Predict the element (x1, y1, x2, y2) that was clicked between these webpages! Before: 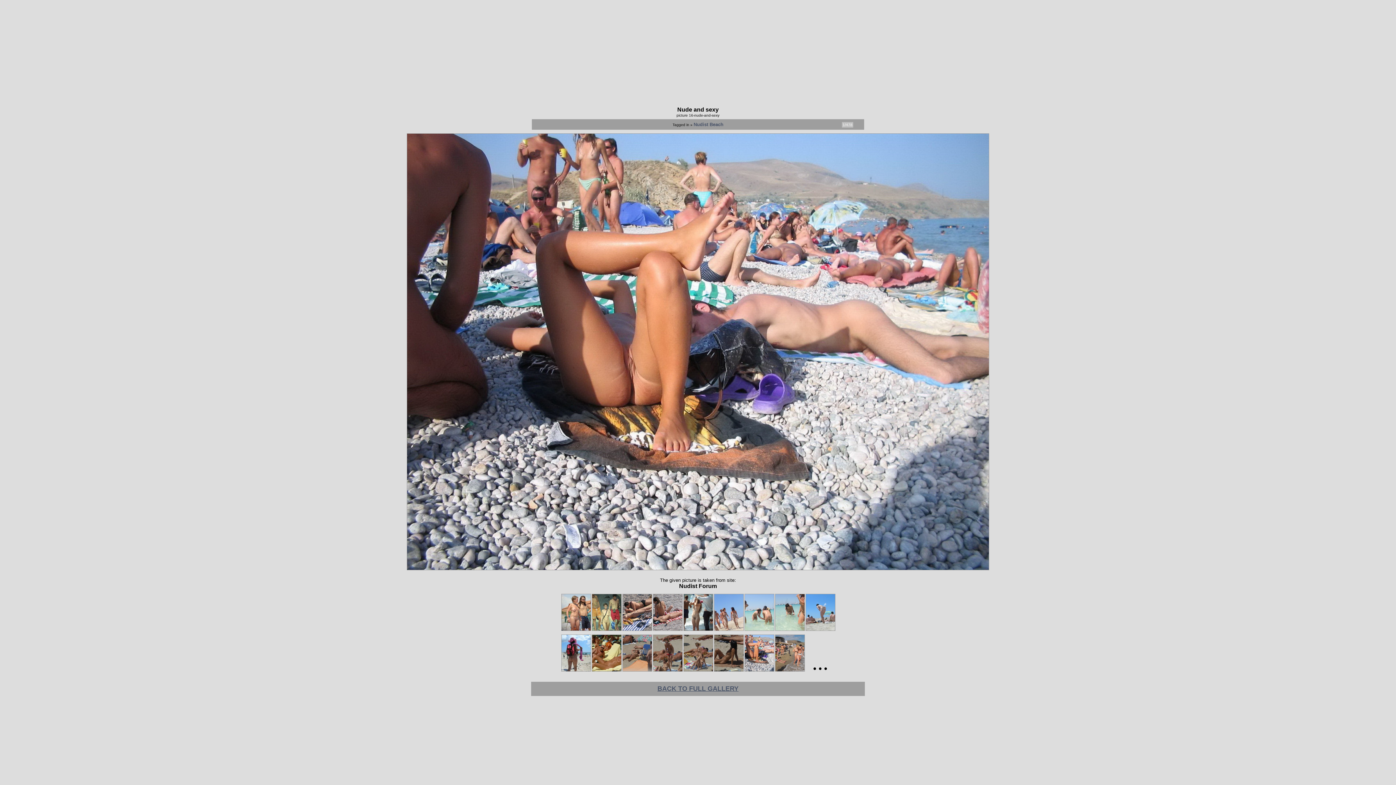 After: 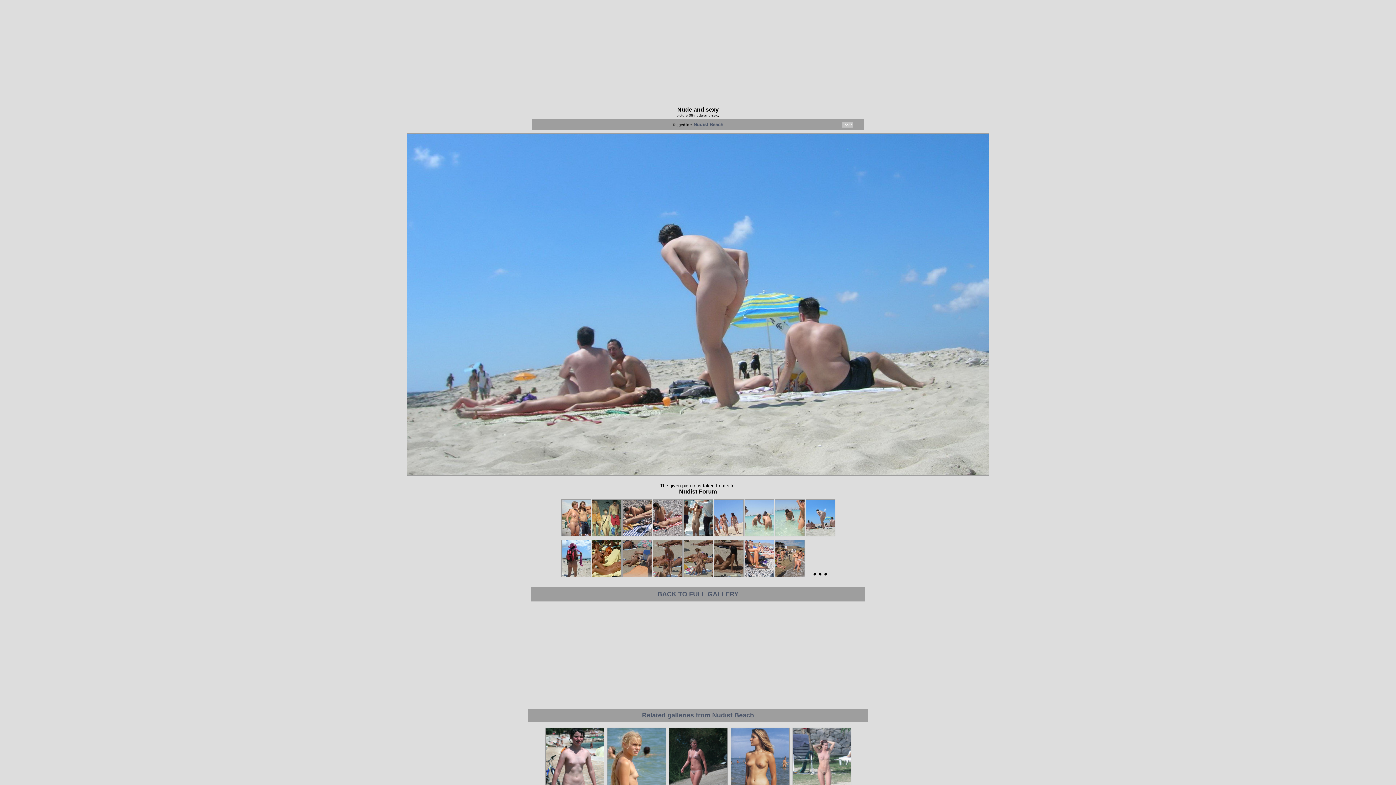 Action: bbox: (805, 623, 835, 633)